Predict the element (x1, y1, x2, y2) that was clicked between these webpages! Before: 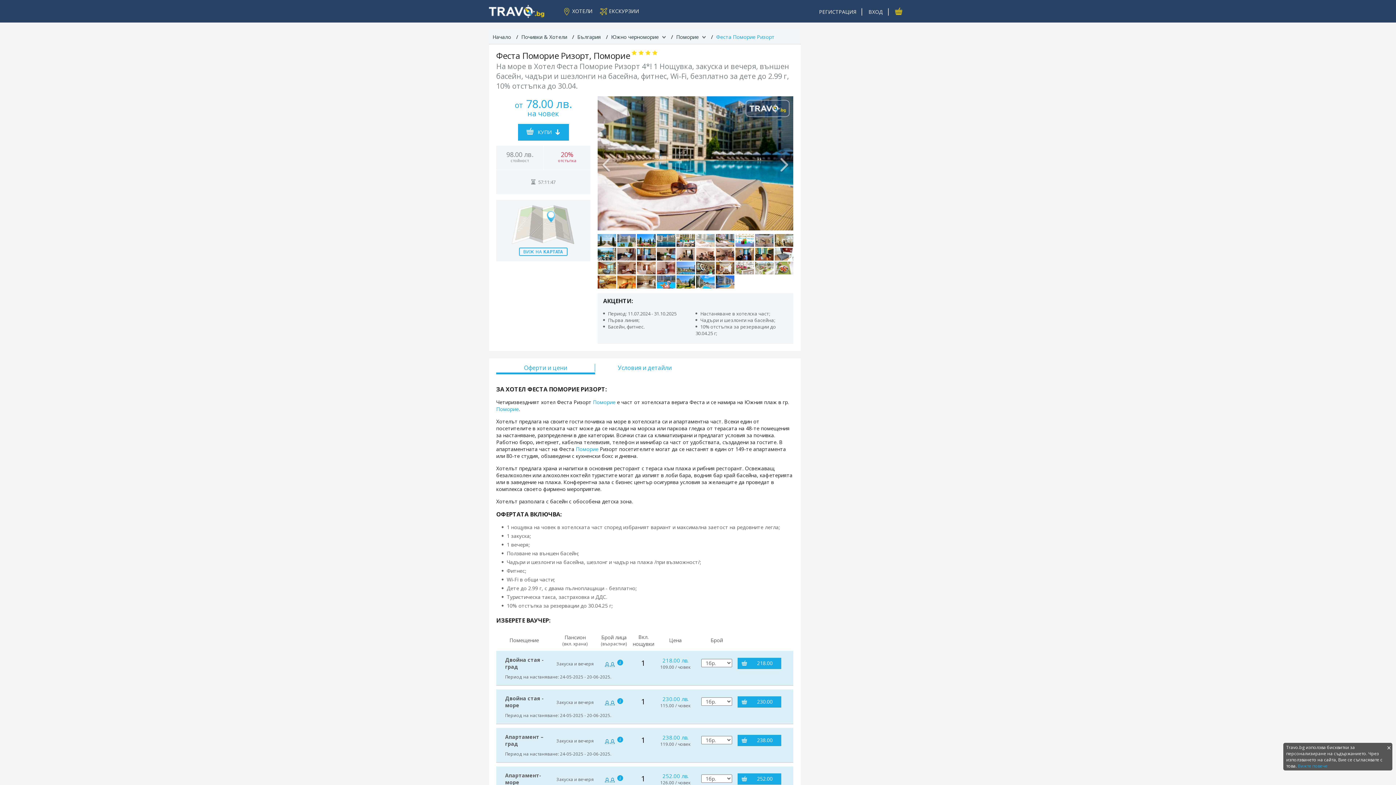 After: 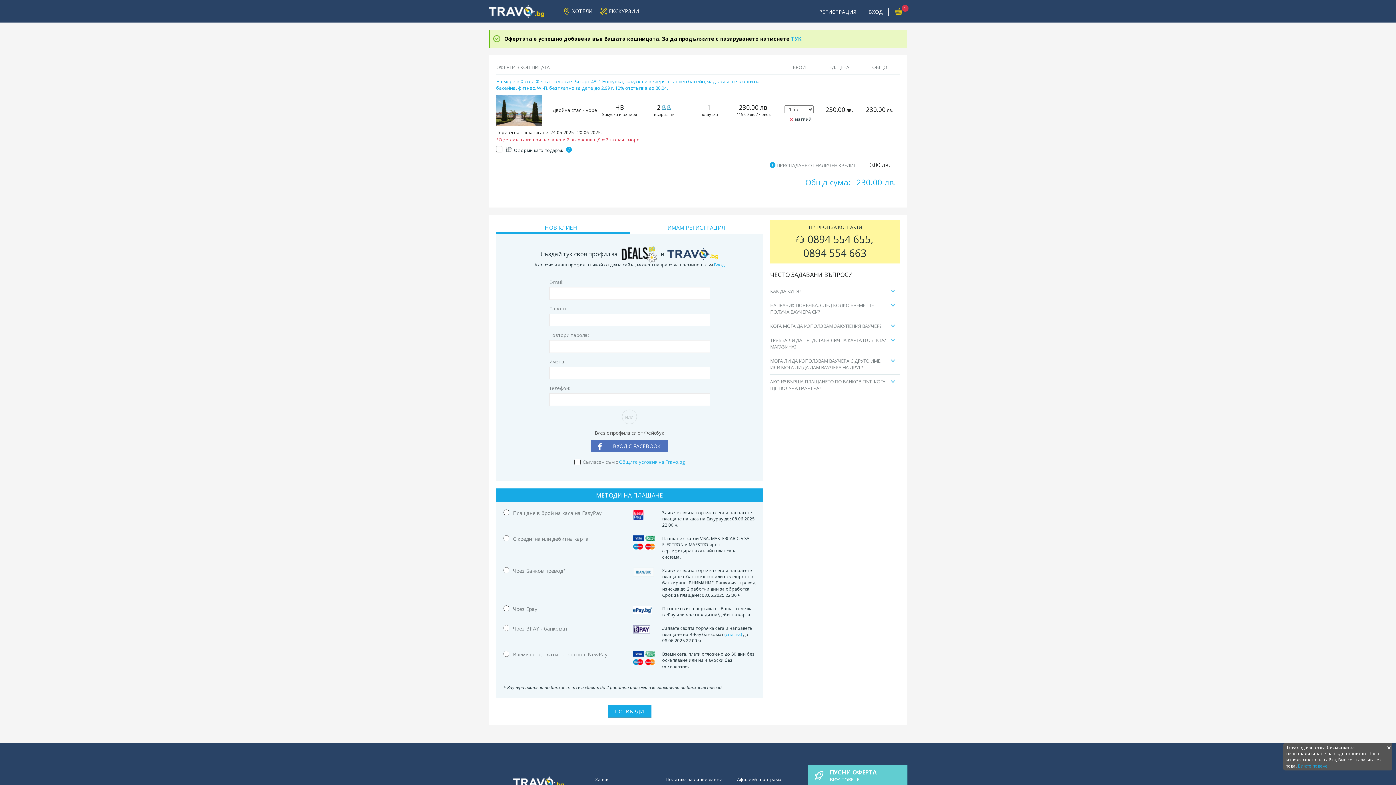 Action: label: 230.00 bbox: (737, 696, 781, 707)